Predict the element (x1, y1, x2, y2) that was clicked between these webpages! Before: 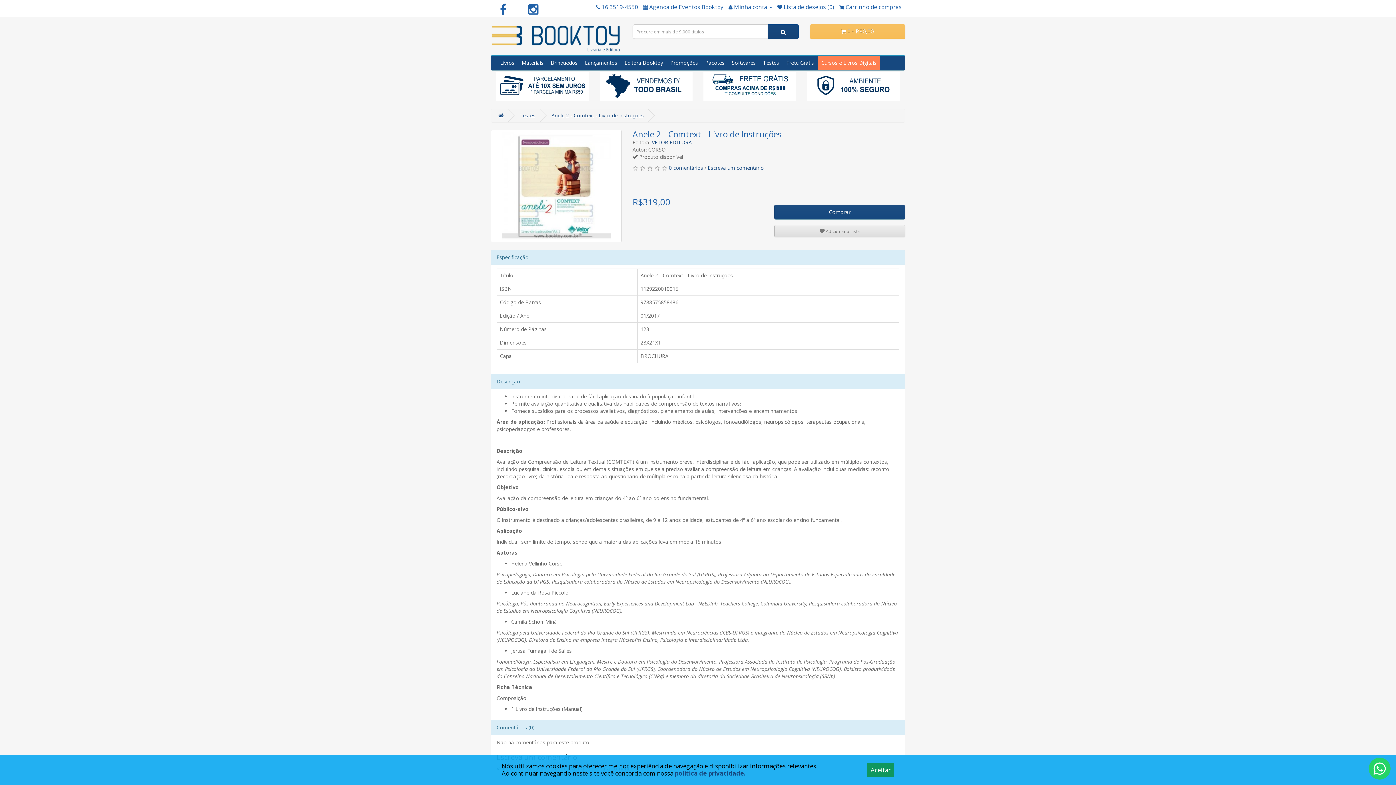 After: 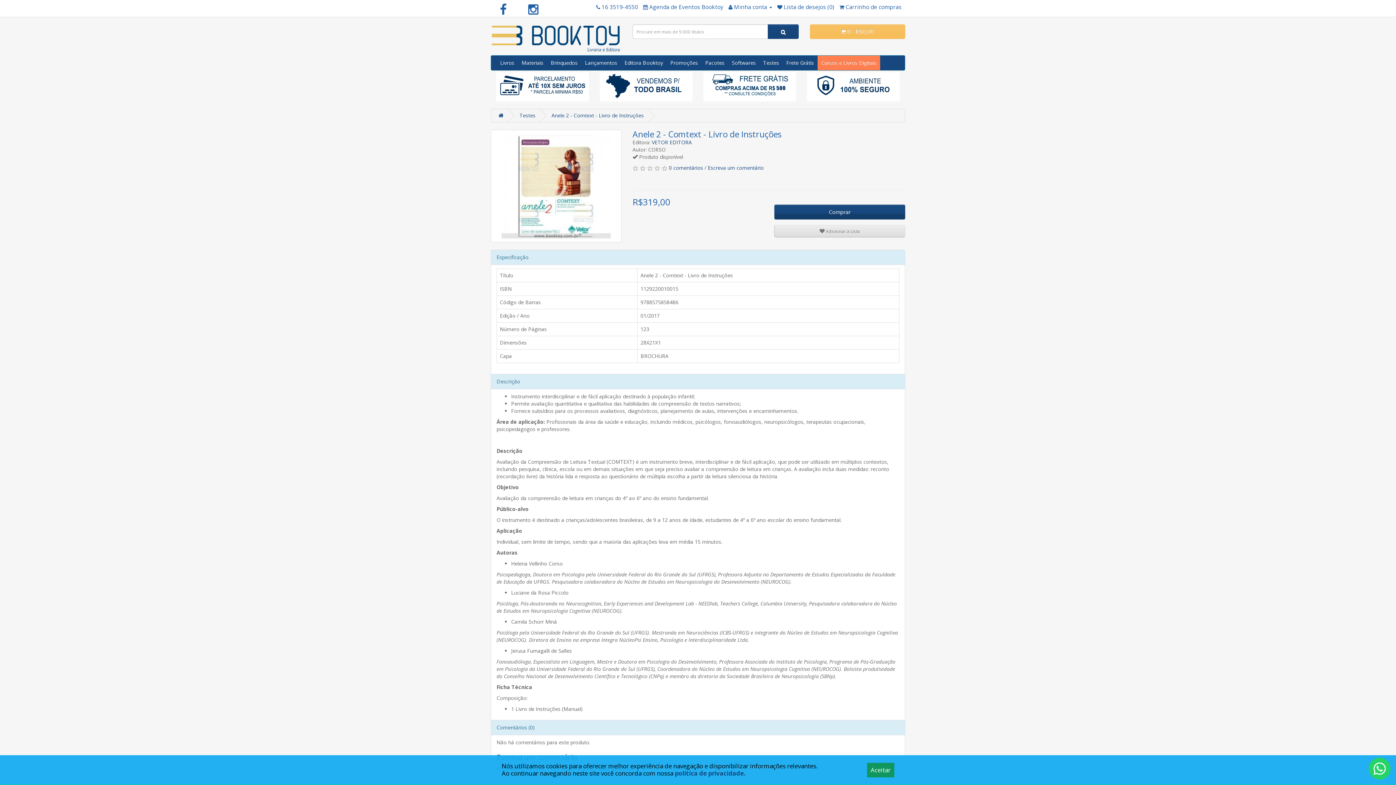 Action: bbox: (774, 204, 905, 219) label: Comprar